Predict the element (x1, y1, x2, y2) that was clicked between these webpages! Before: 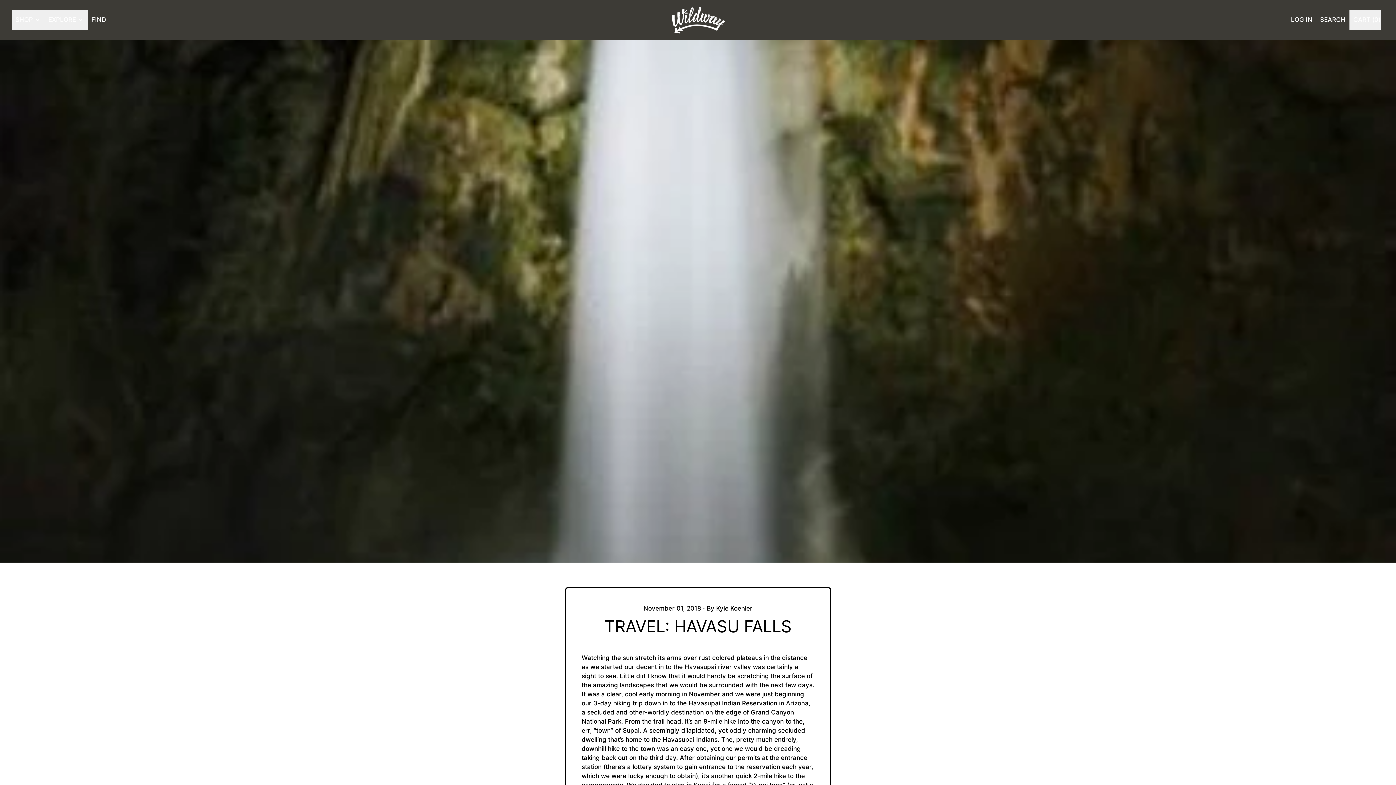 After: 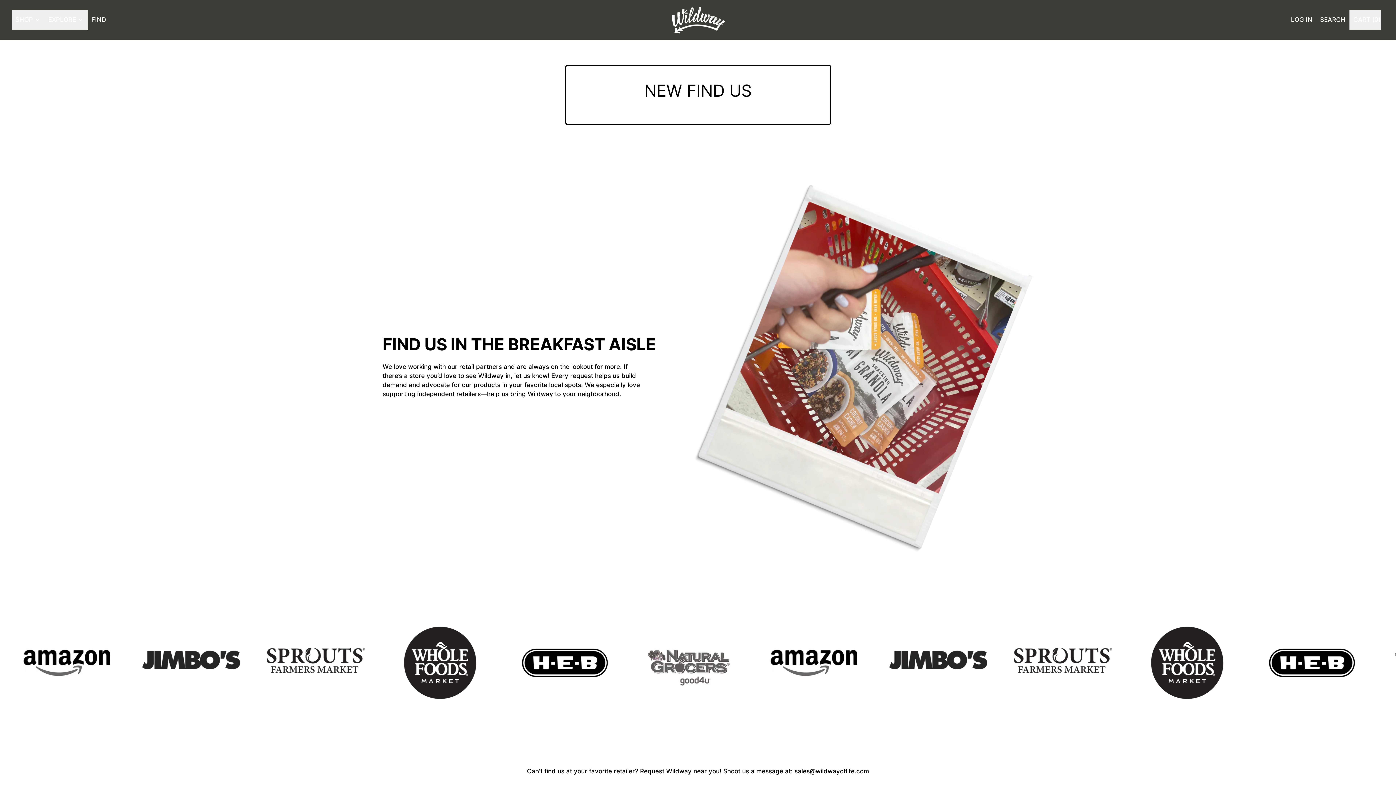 Action: bbox: (87, 10, 109, 29) label: FIND